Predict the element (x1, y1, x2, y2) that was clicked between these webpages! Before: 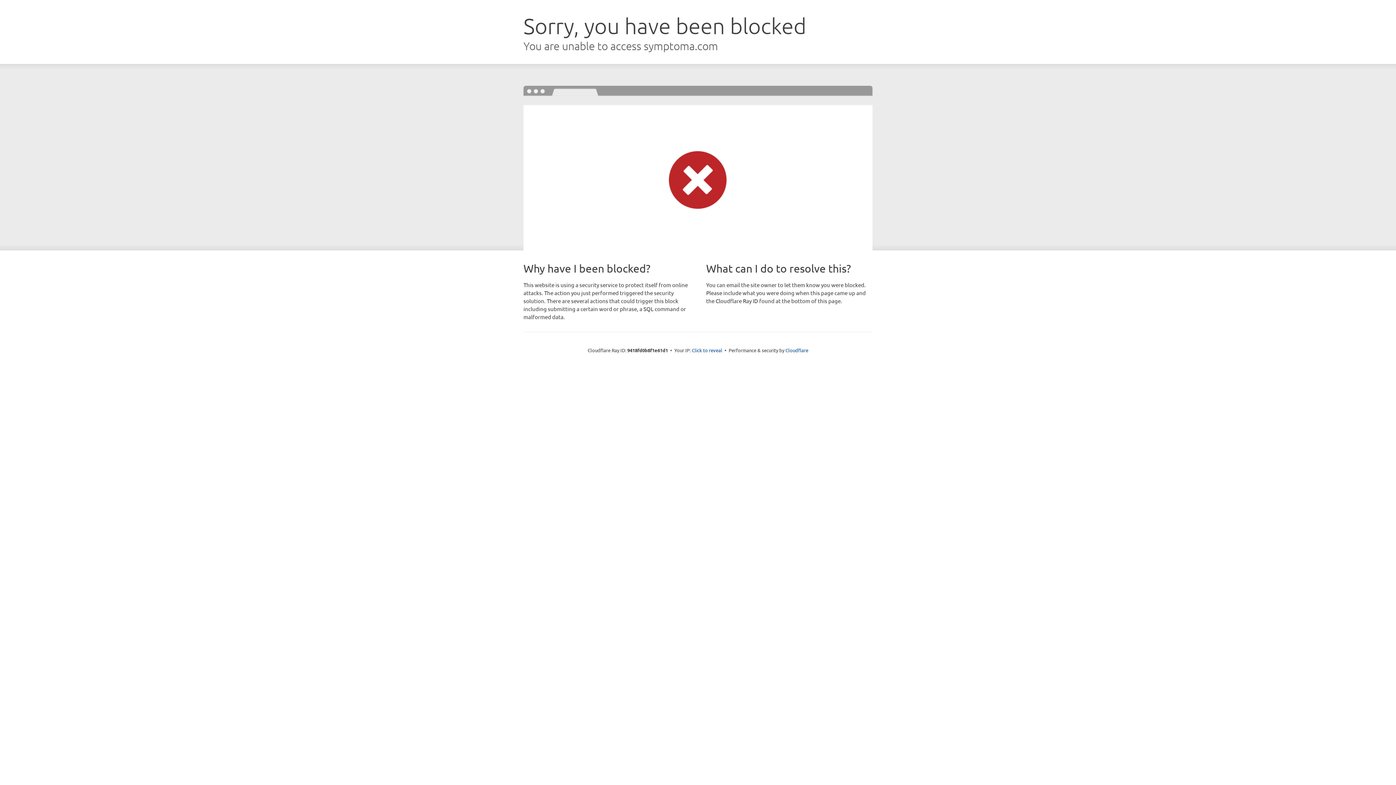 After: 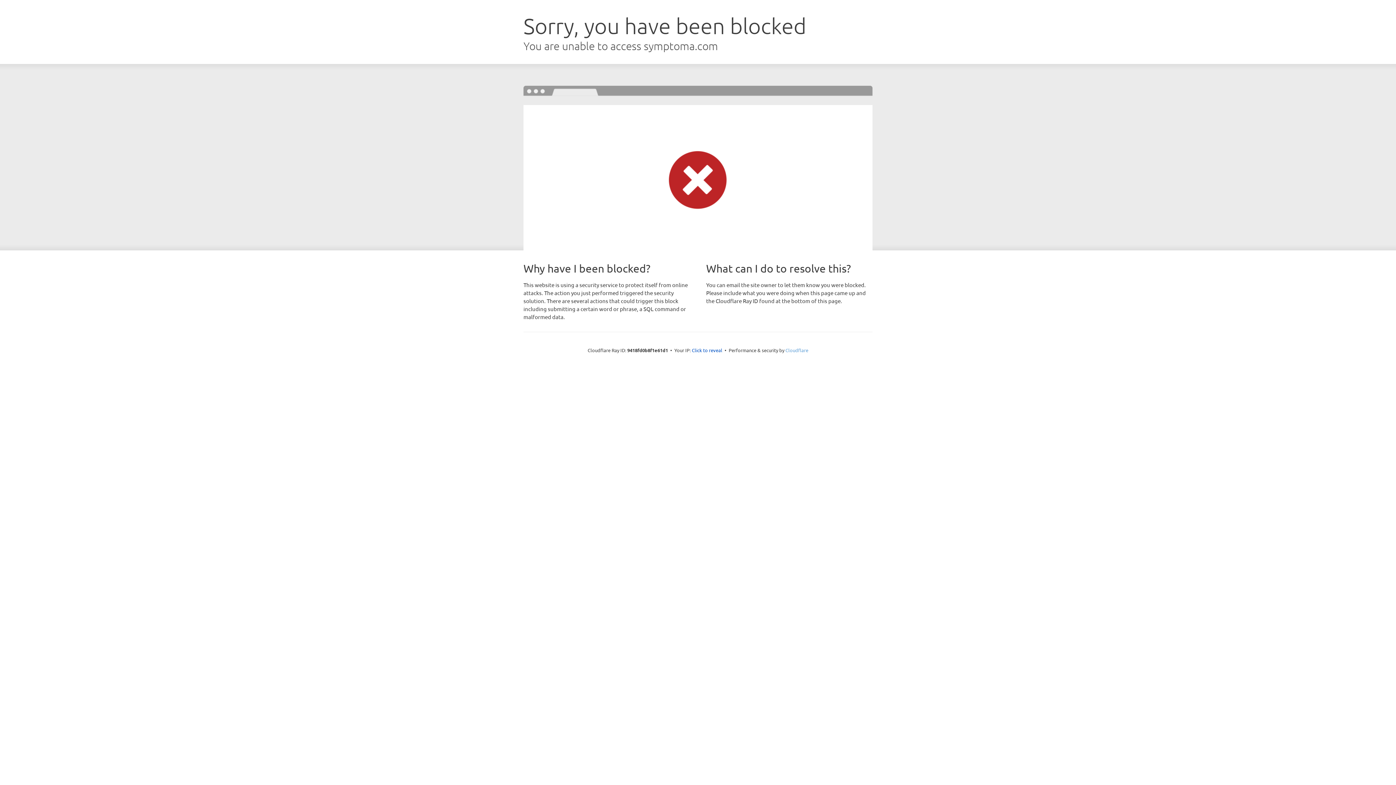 Action: label: Cloudflare bbox: (785, 347, 808, 353)